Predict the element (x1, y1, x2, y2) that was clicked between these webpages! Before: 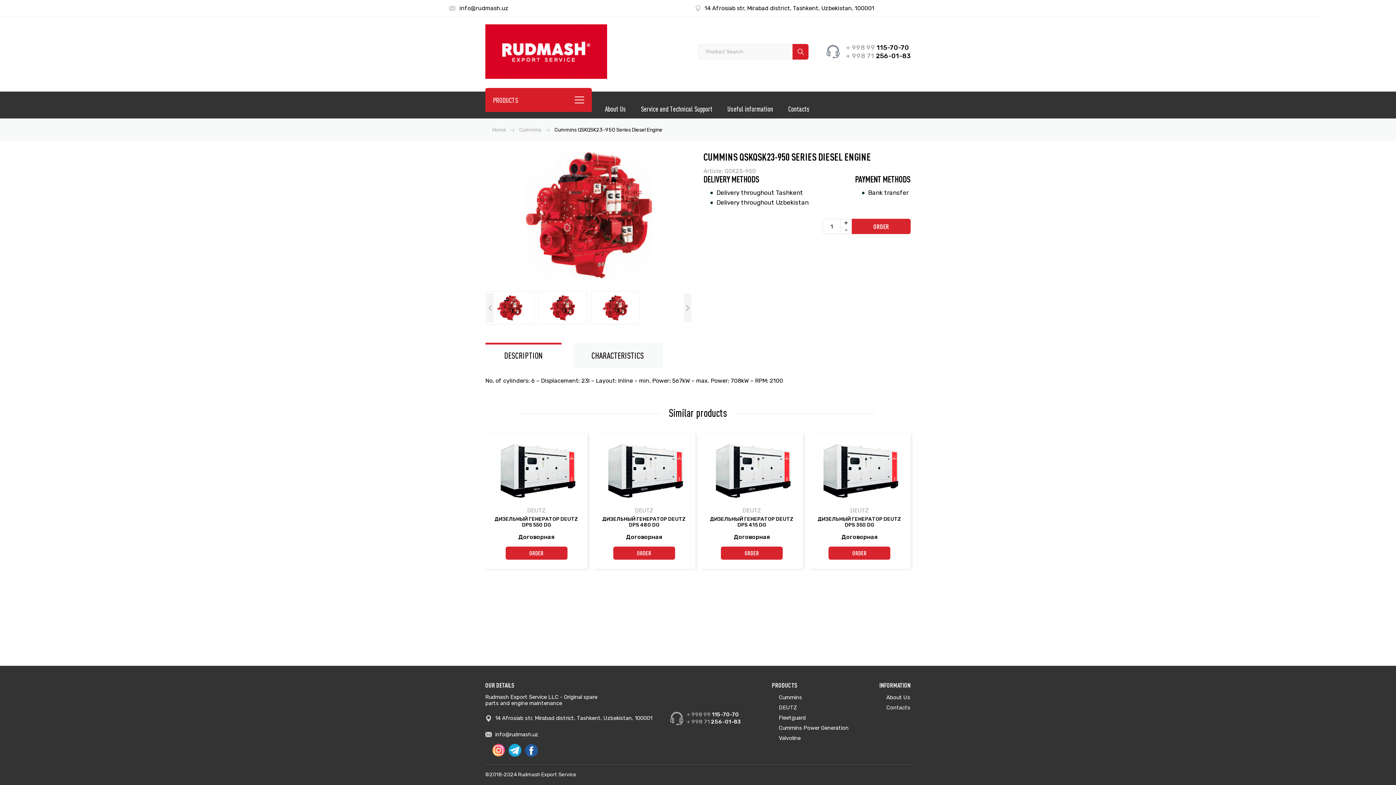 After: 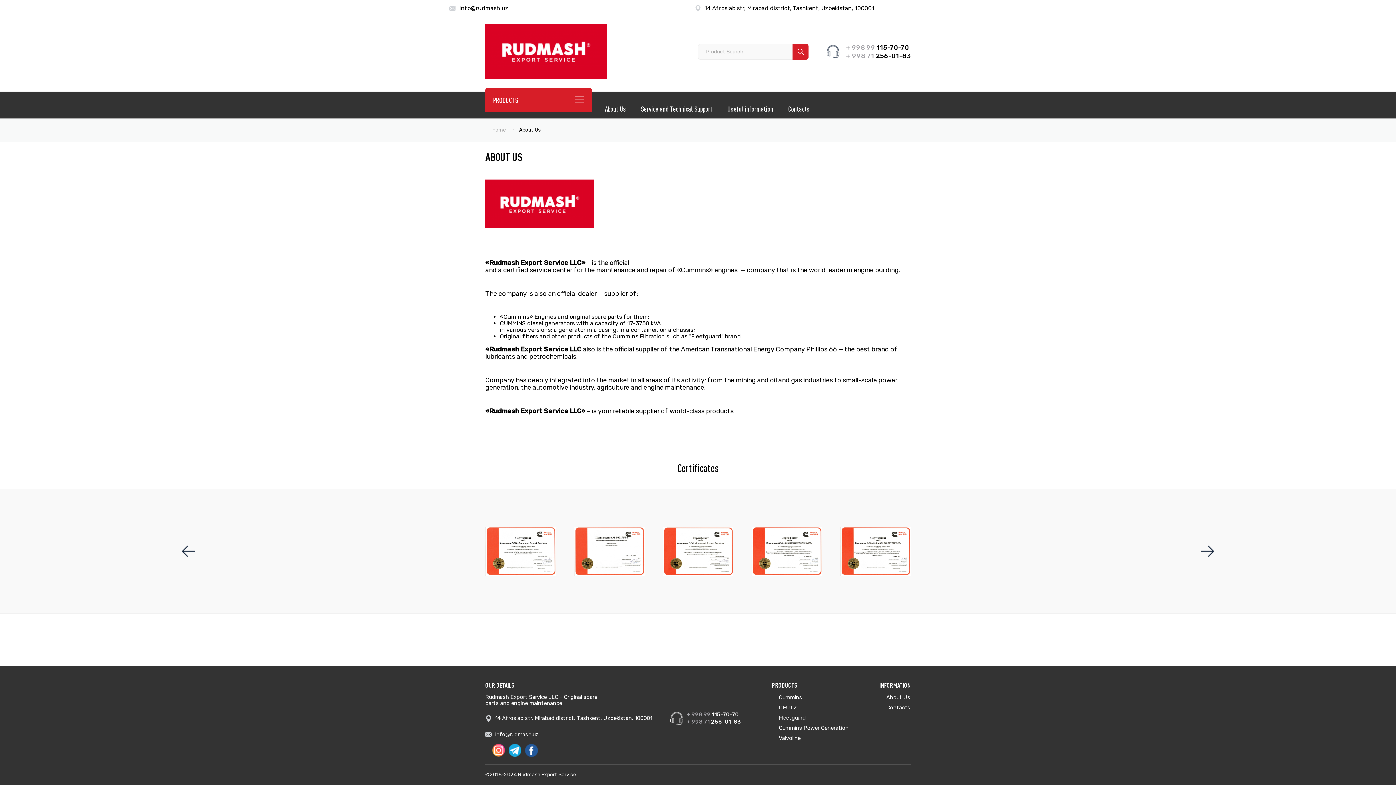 Action: label: About Us bbox: (886, 694, 910, 701)